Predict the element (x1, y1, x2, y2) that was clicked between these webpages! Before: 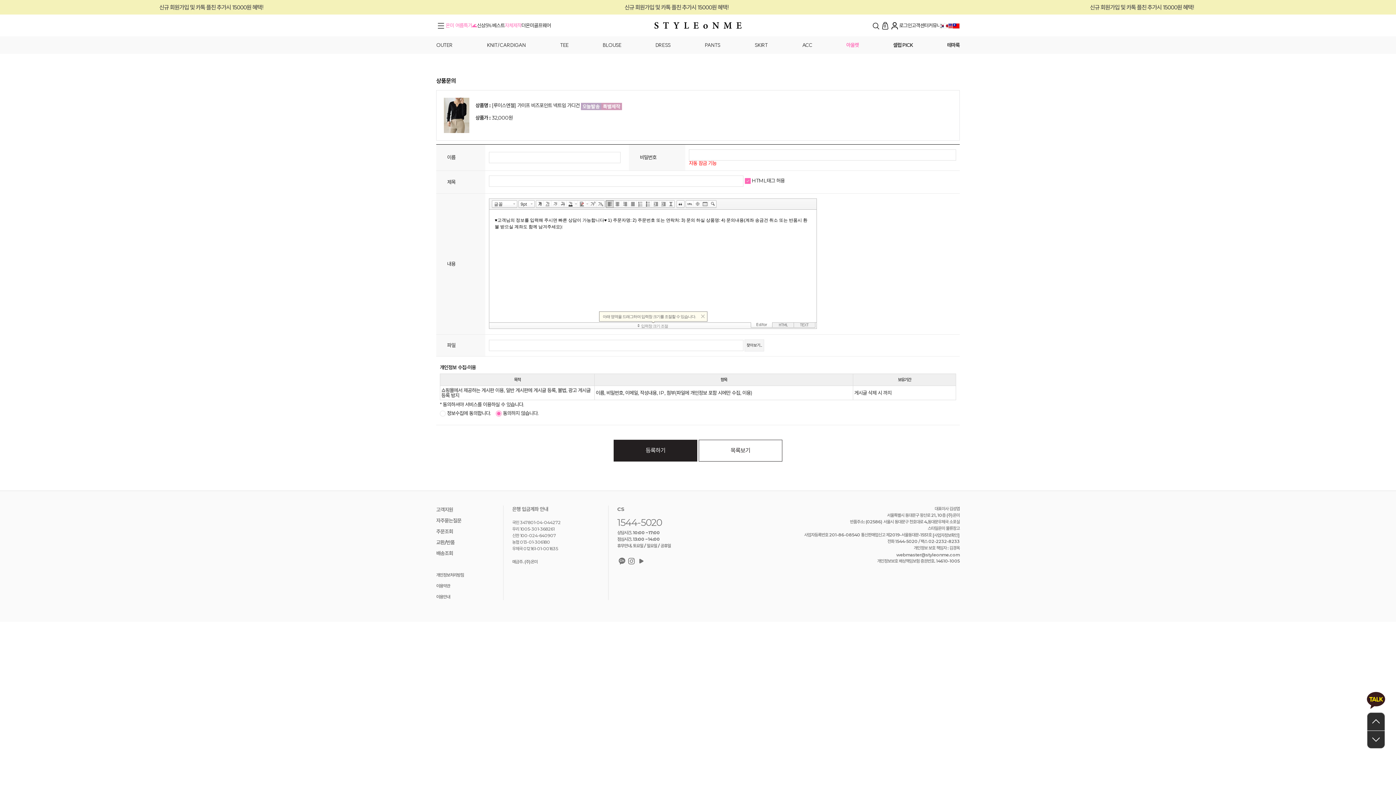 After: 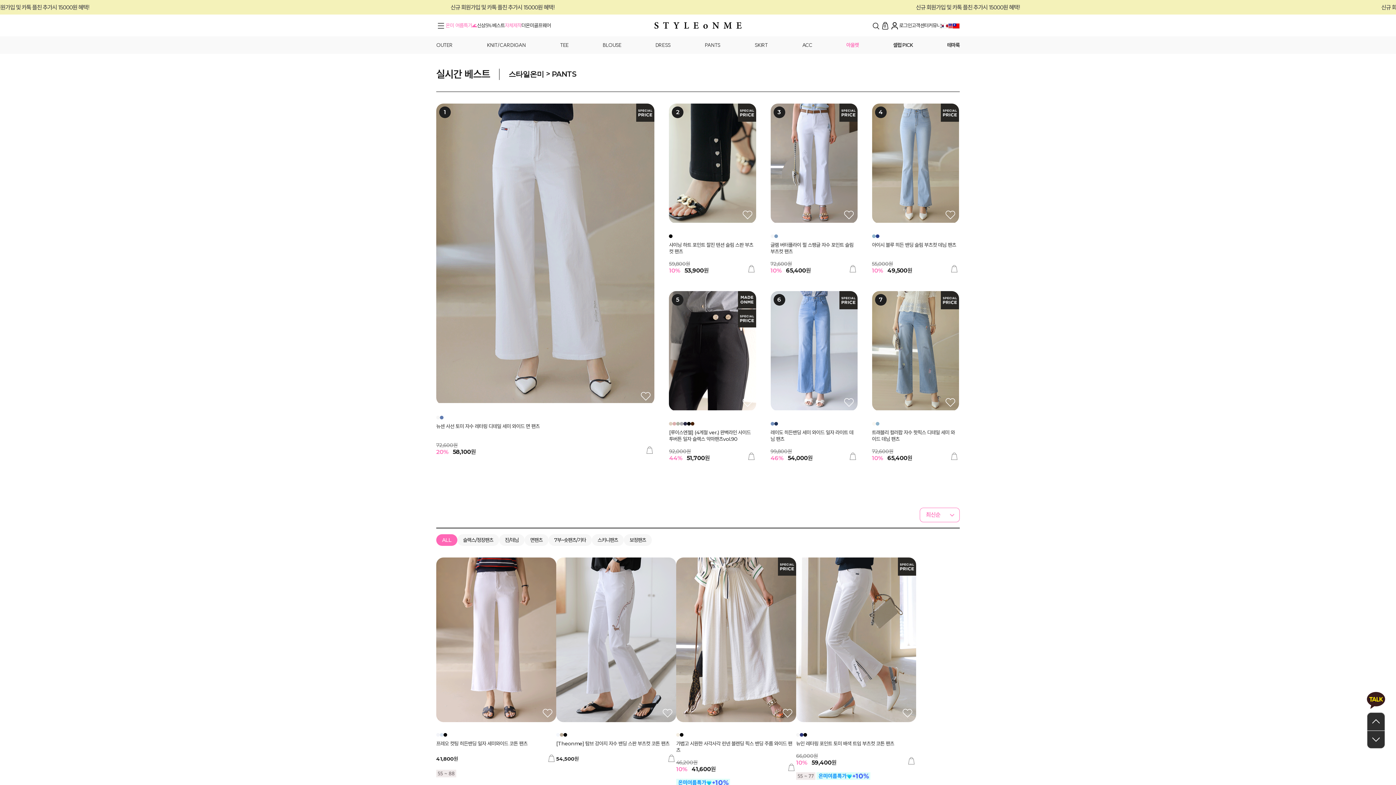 Action: bbox: (705, 36, 720, 53) label: PANTS